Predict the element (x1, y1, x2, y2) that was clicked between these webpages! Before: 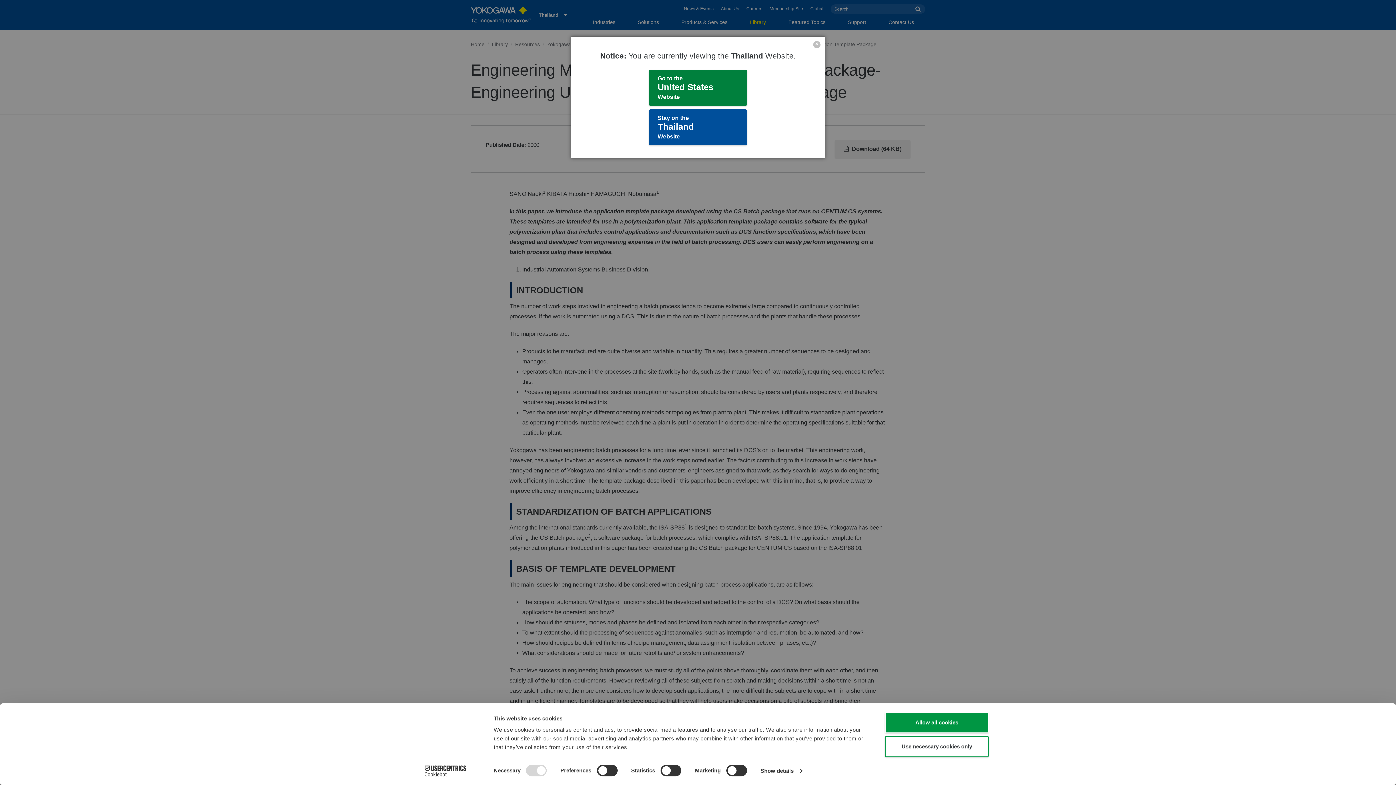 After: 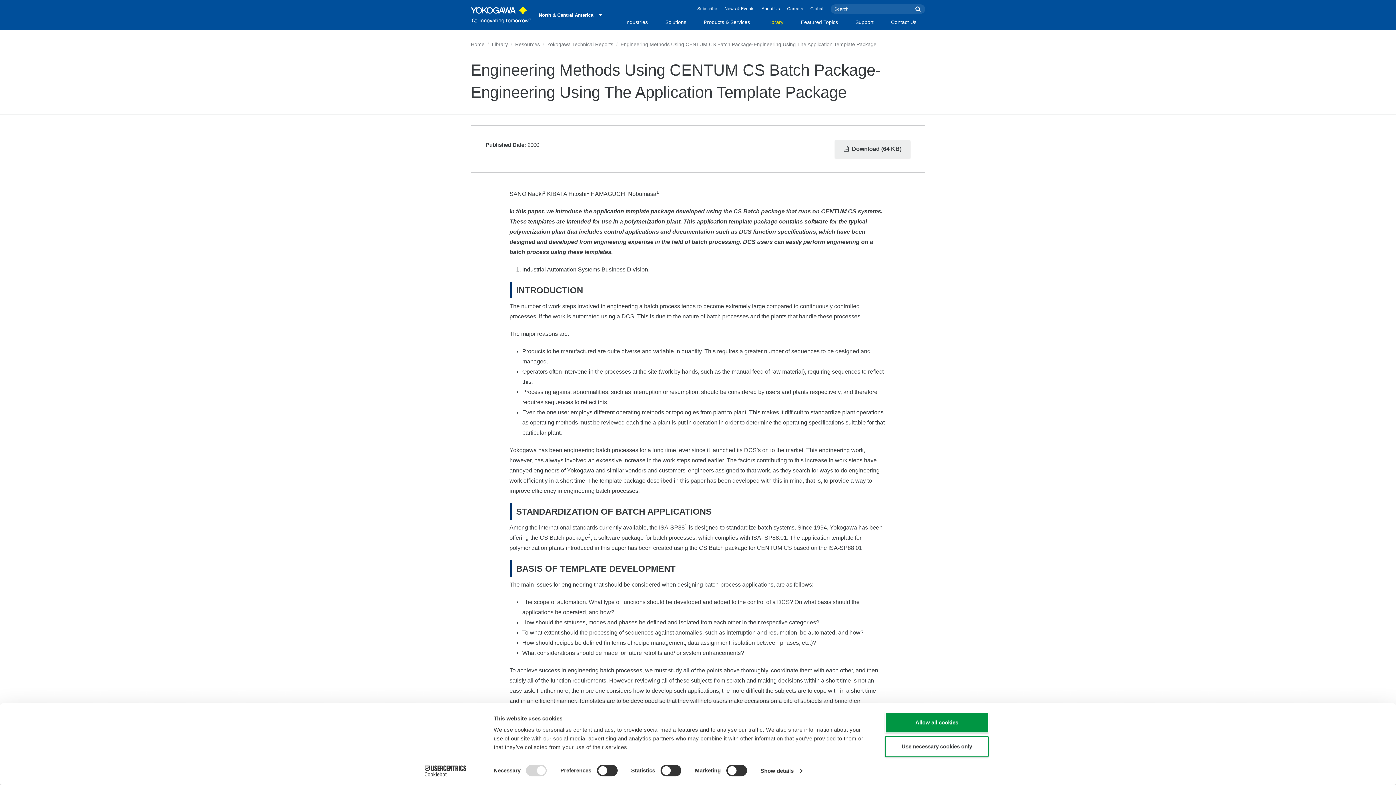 Action: label: Go to the
United States
Website bbox: (649, 69, 747, 105)